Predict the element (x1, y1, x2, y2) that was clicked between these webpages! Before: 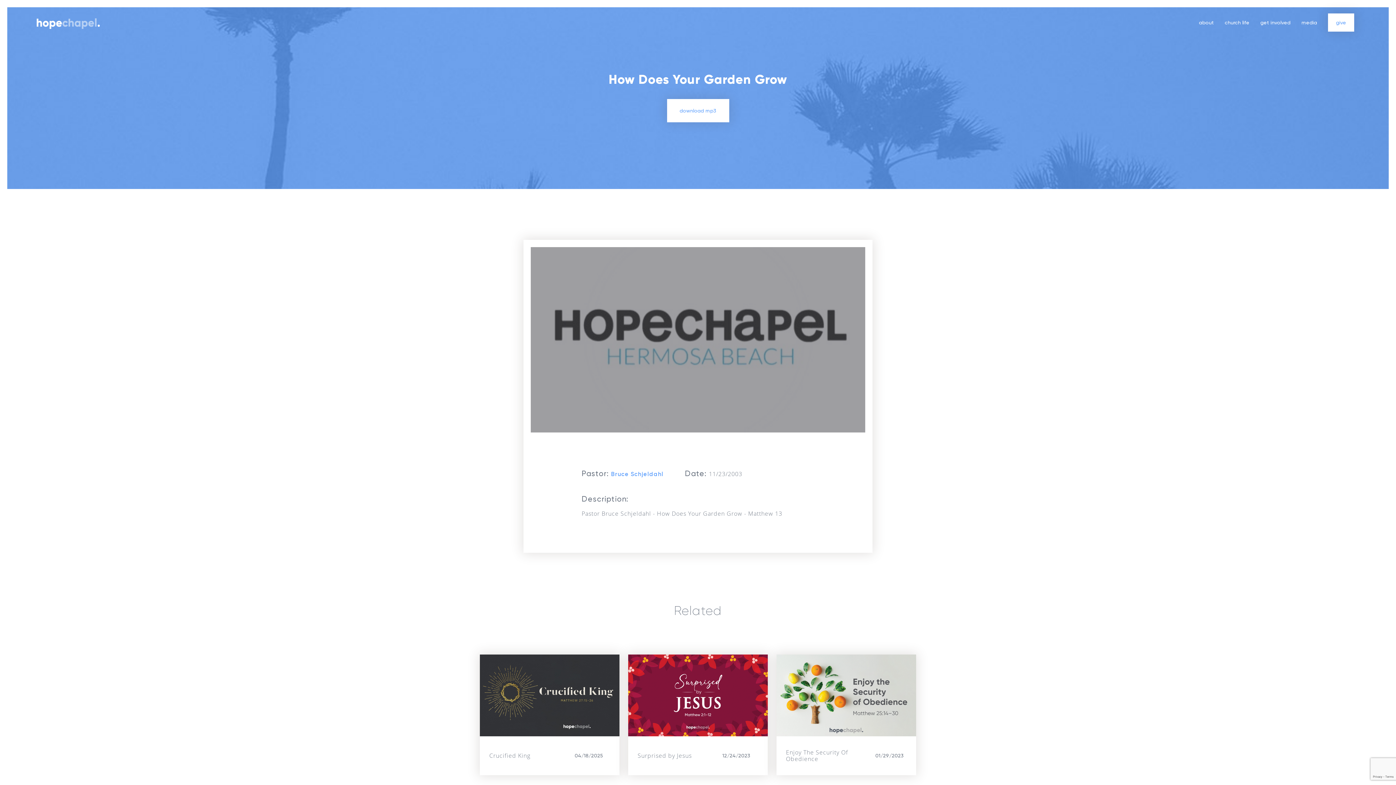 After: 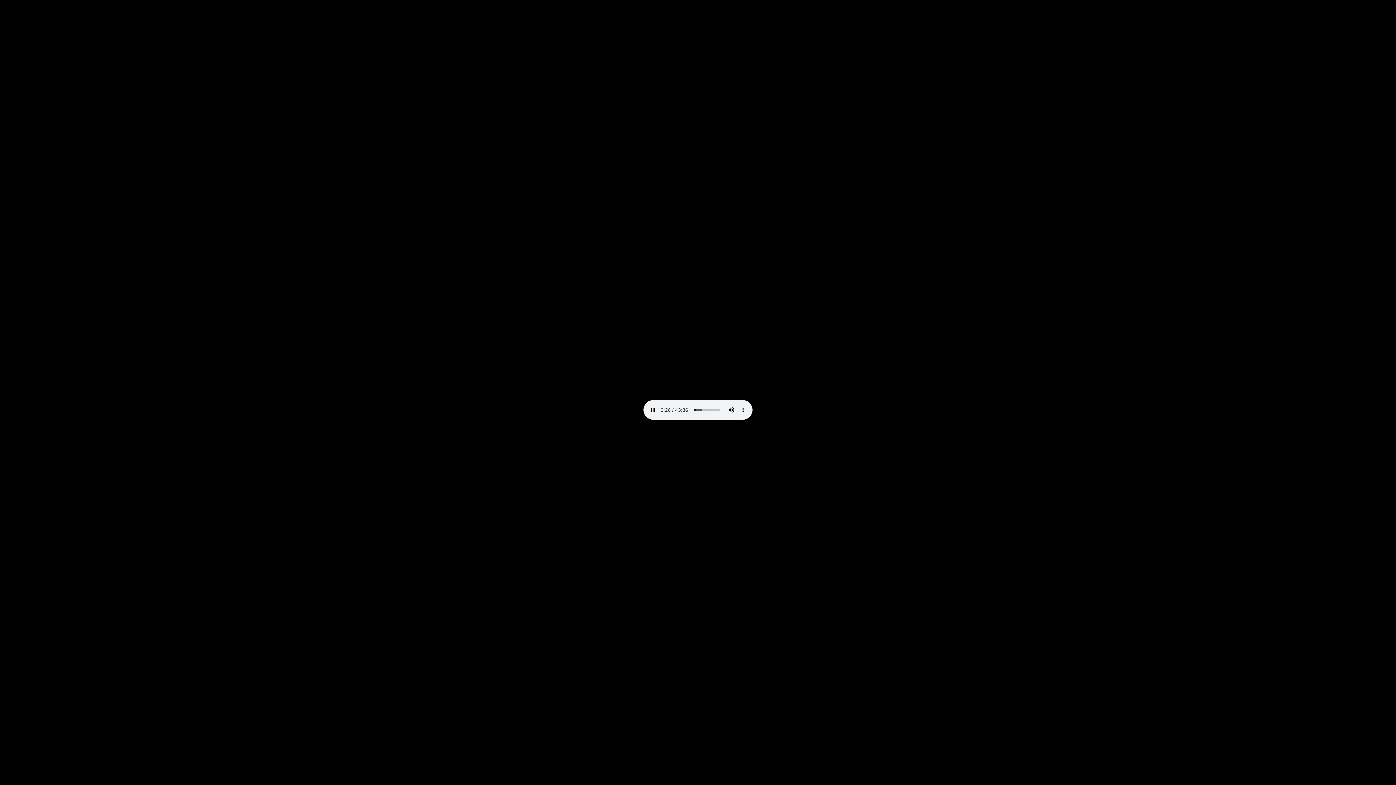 Action: bbox: (667, 99, 729, 122) label: download mp3